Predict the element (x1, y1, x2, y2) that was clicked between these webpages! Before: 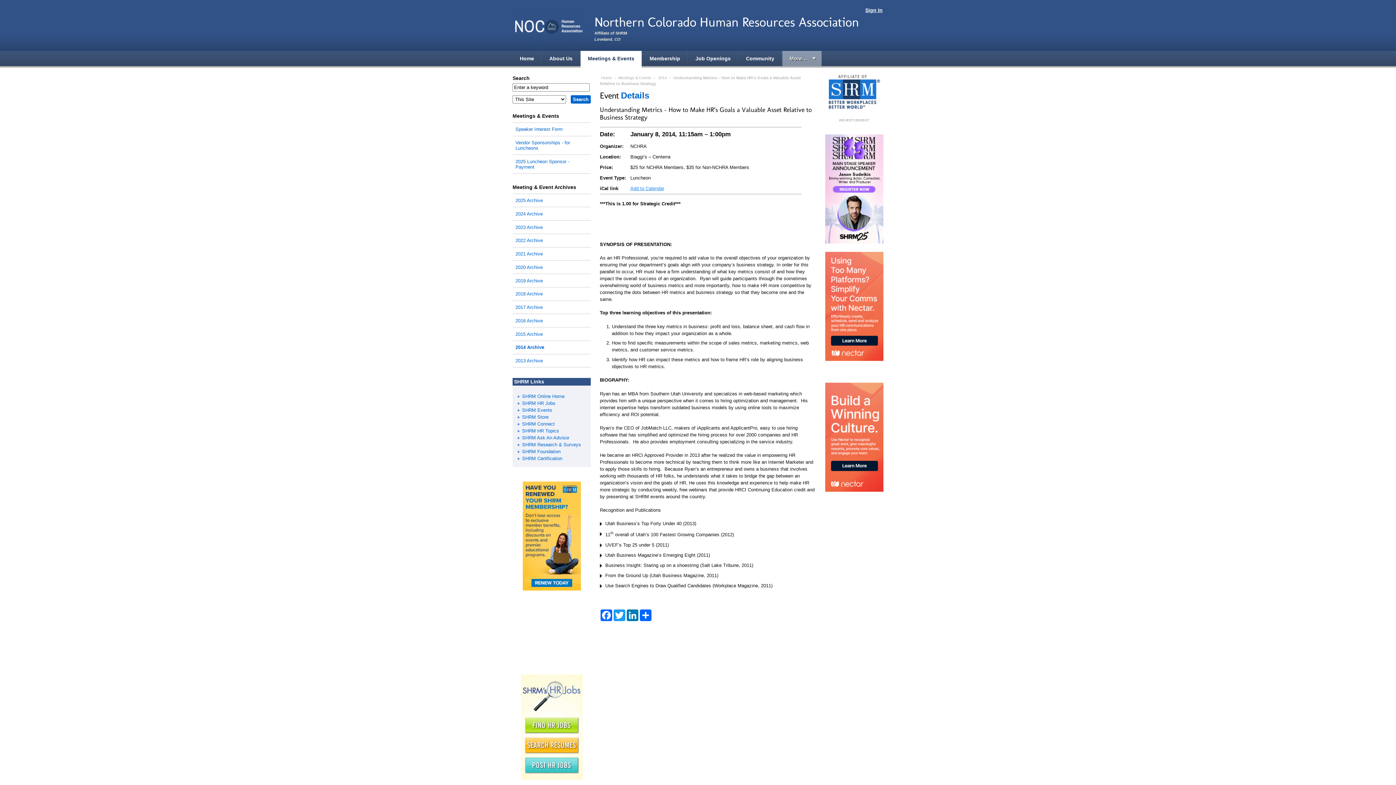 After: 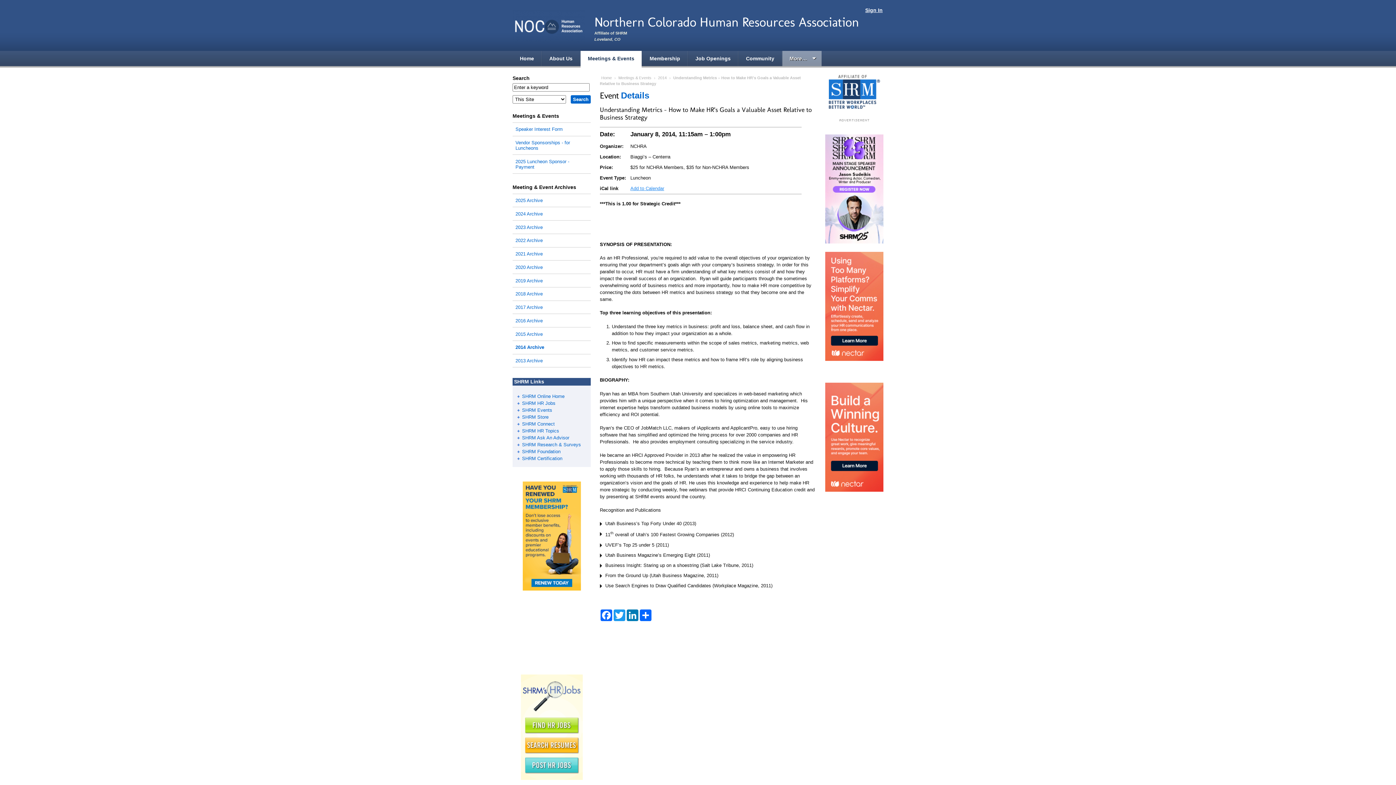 Action: bbox: (825, 239, 883, 244)